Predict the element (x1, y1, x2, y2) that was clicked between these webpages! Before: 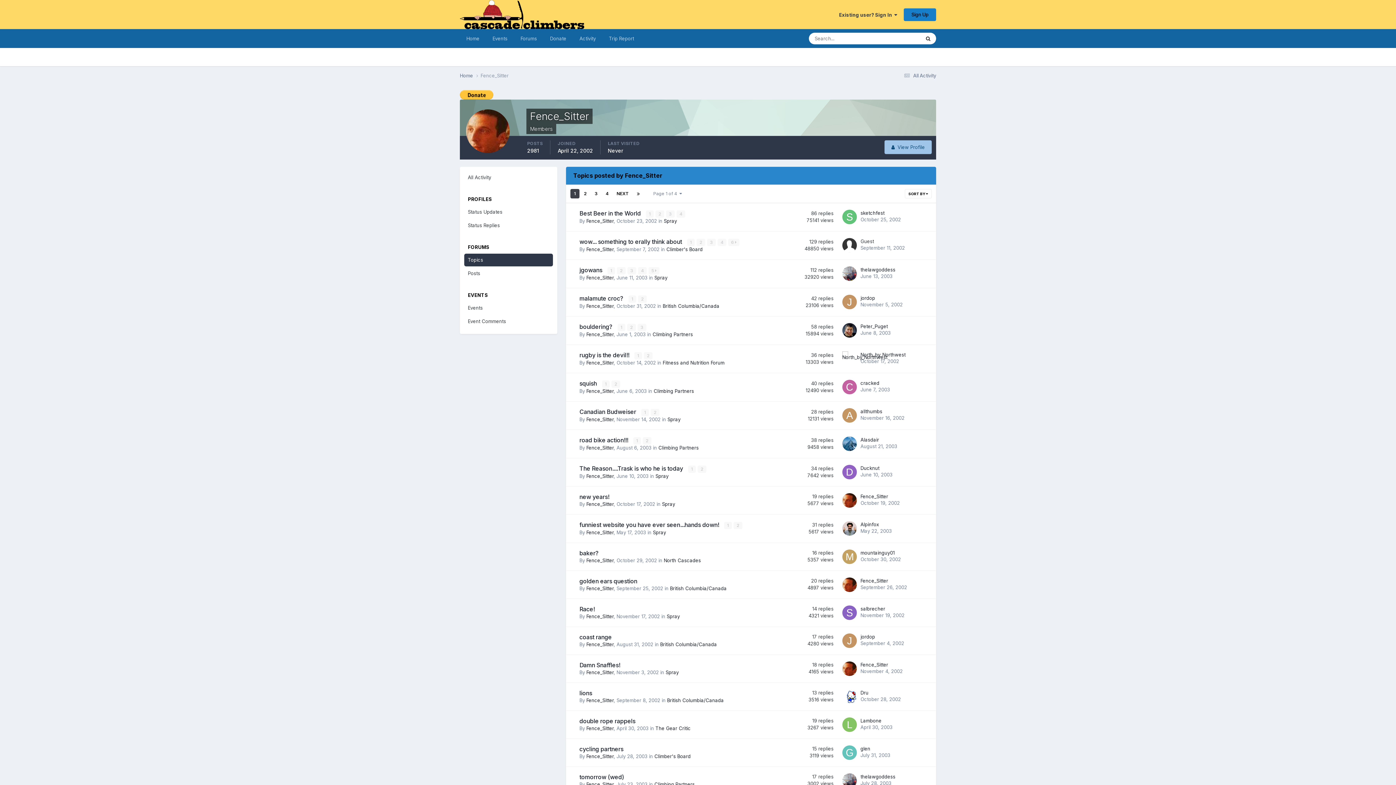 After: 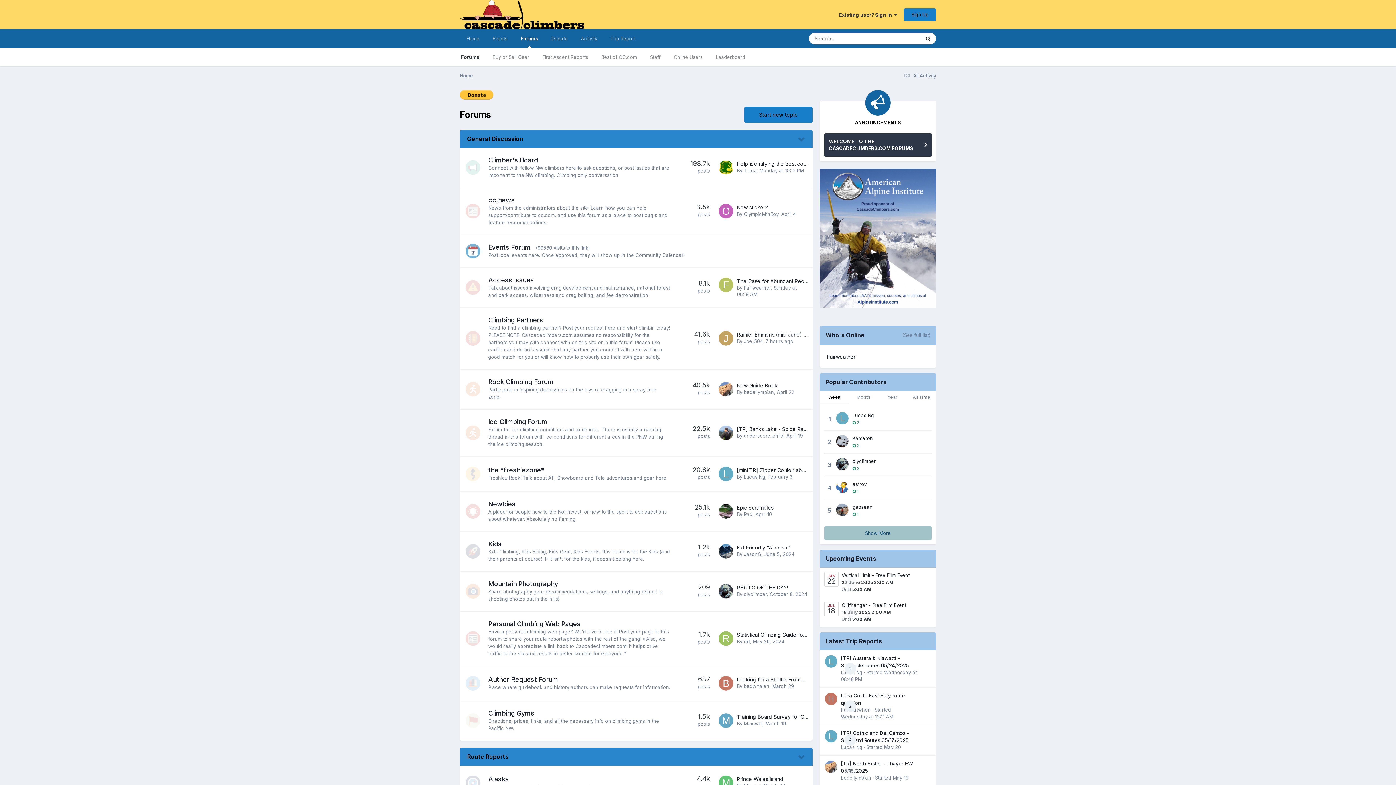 Action: label: Forums bbox: (514, 29, 543, 48)